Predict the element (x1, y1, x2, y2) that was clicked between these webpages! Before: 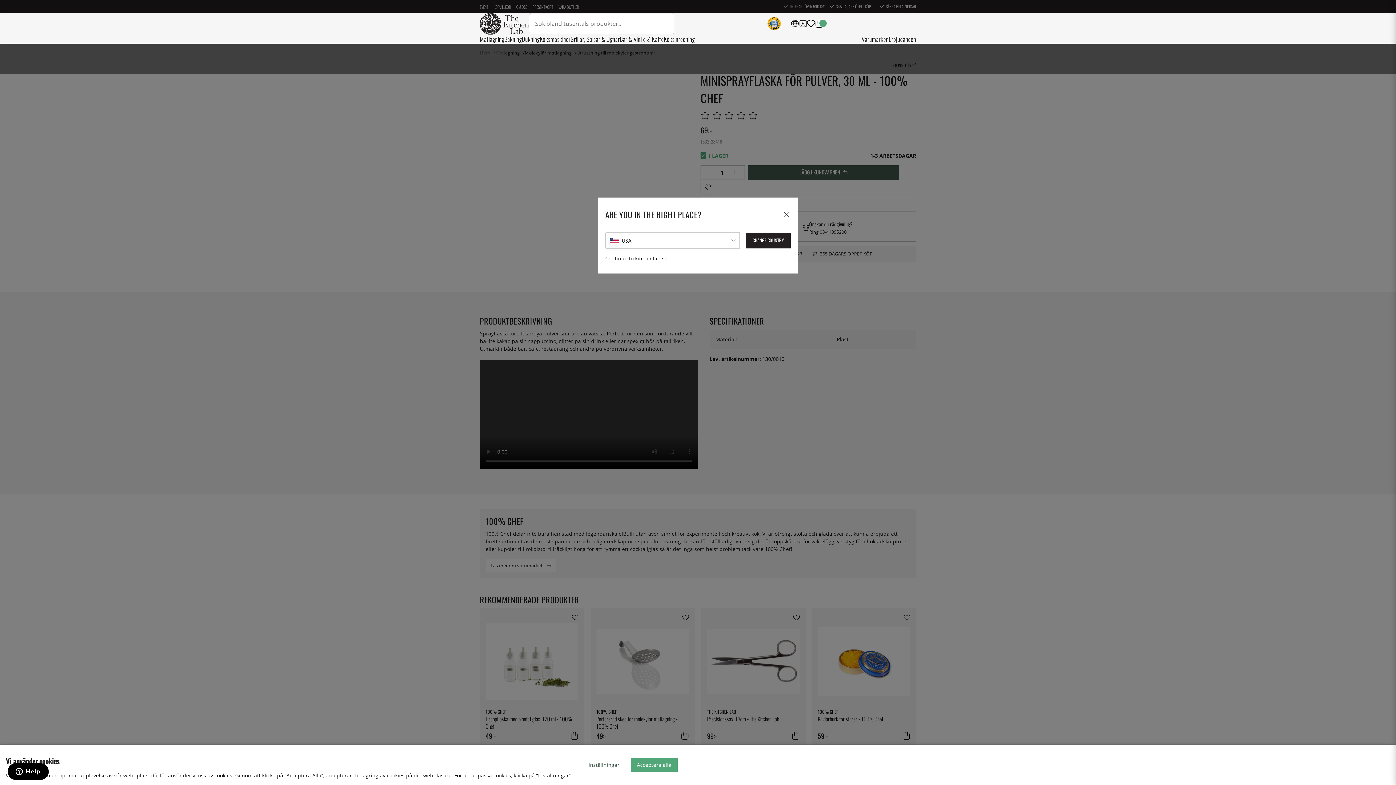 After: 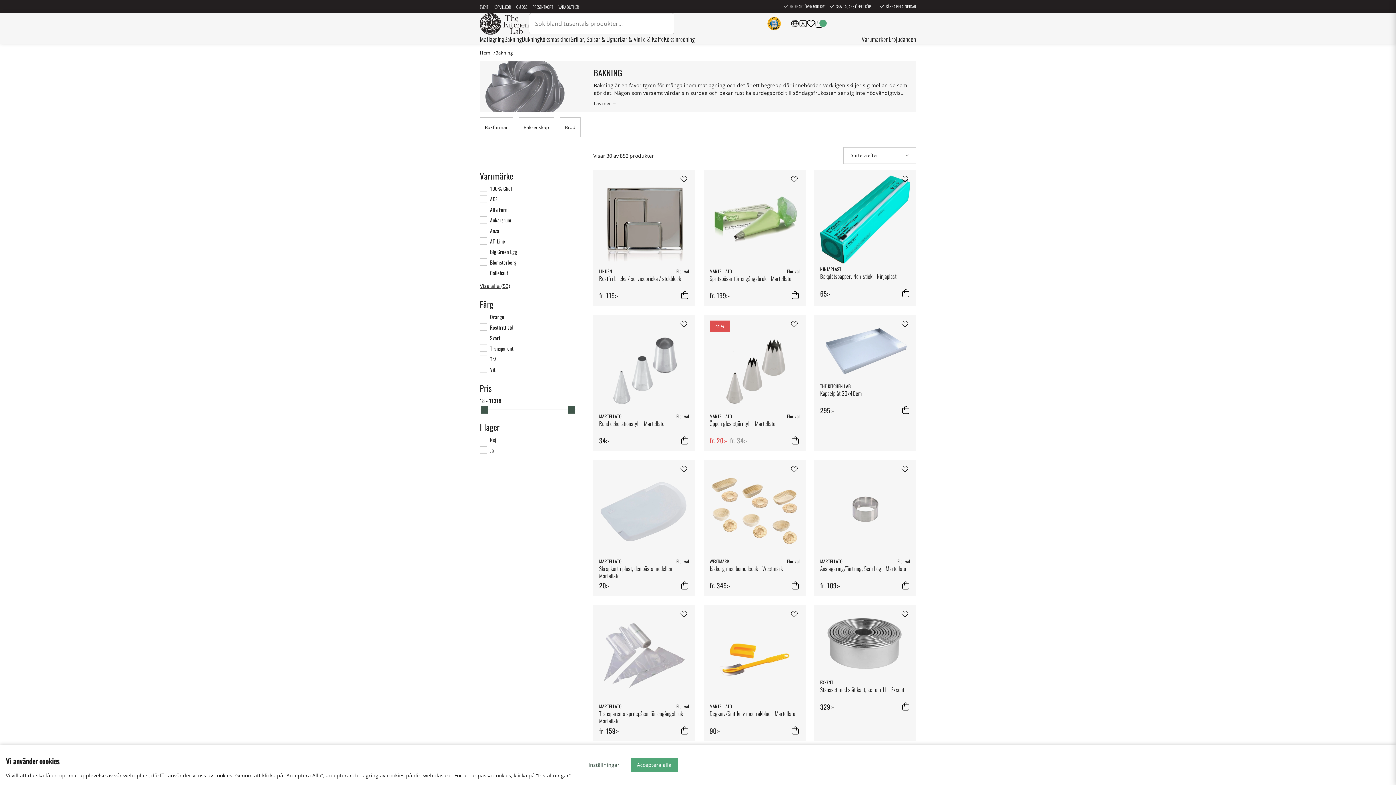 Action: label: Bakning bbox: (504, 34, 521, 43)